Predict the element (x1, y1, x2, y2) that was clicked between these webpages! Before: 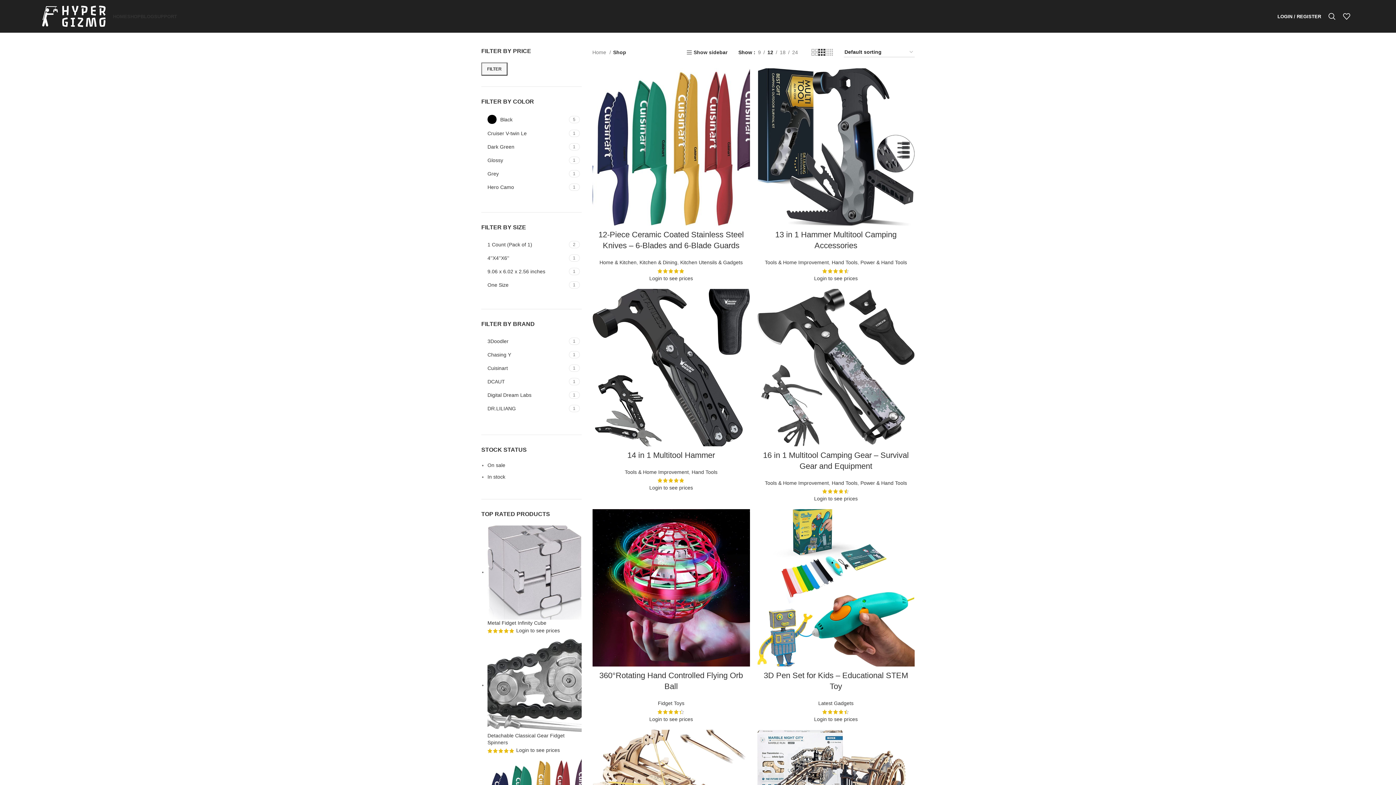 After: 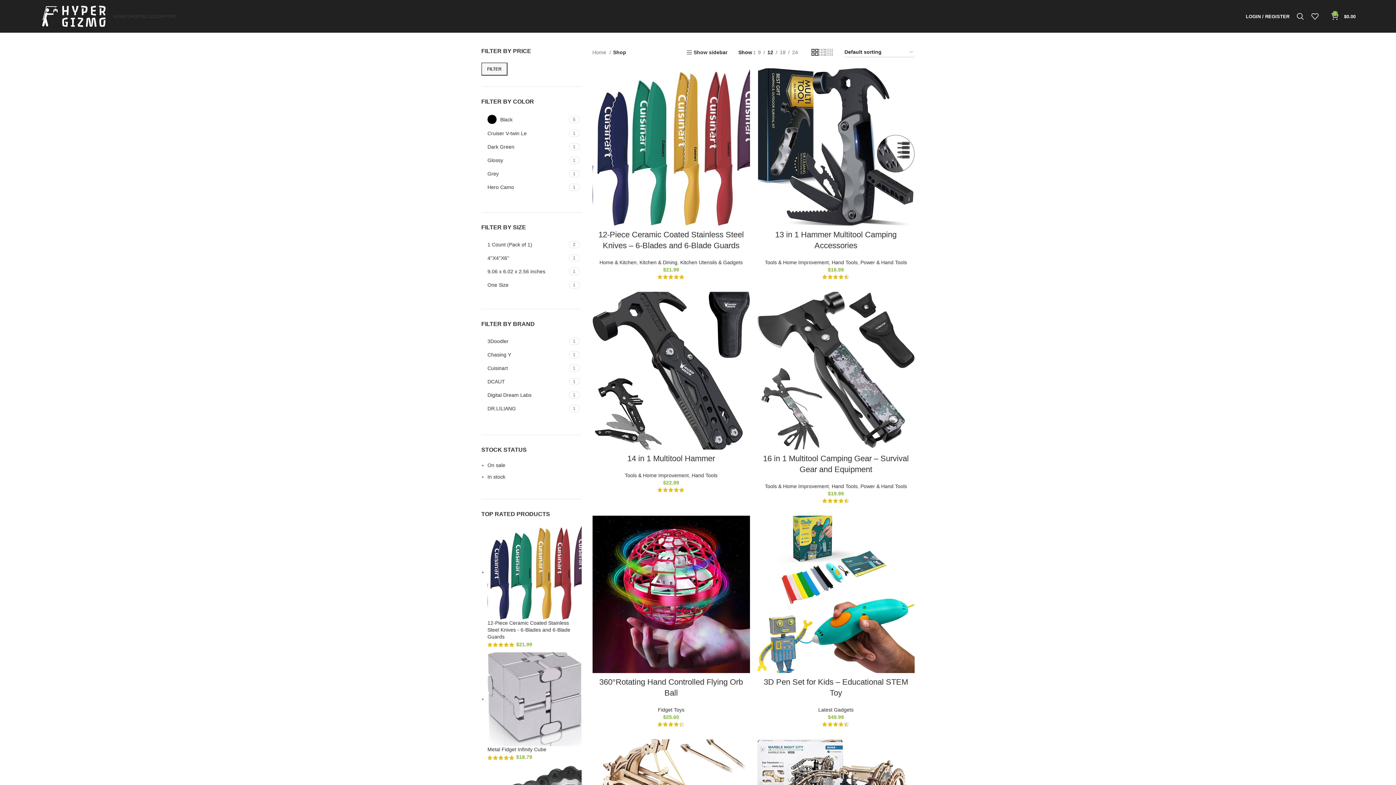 Action: bbox: (811, 47, 818, 56) label: Grid view 2